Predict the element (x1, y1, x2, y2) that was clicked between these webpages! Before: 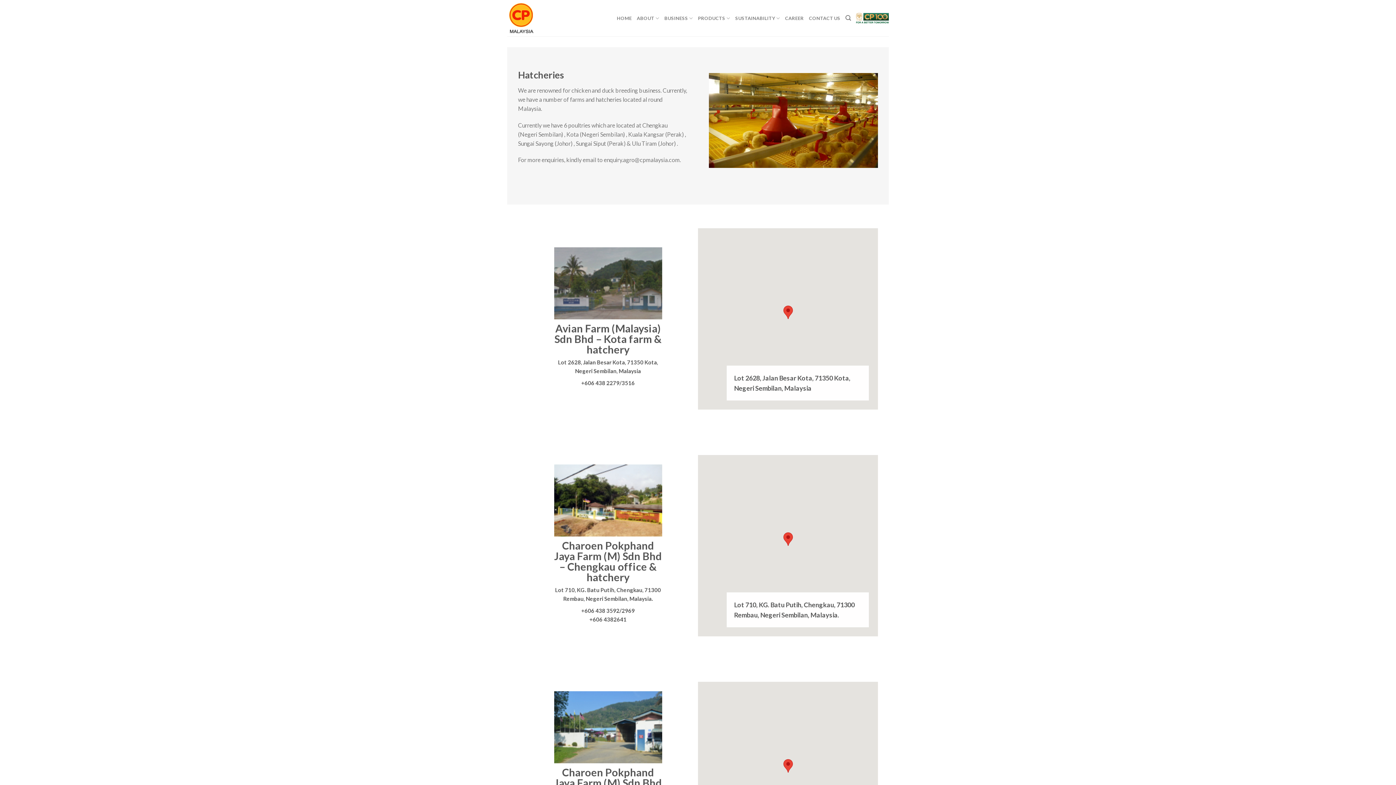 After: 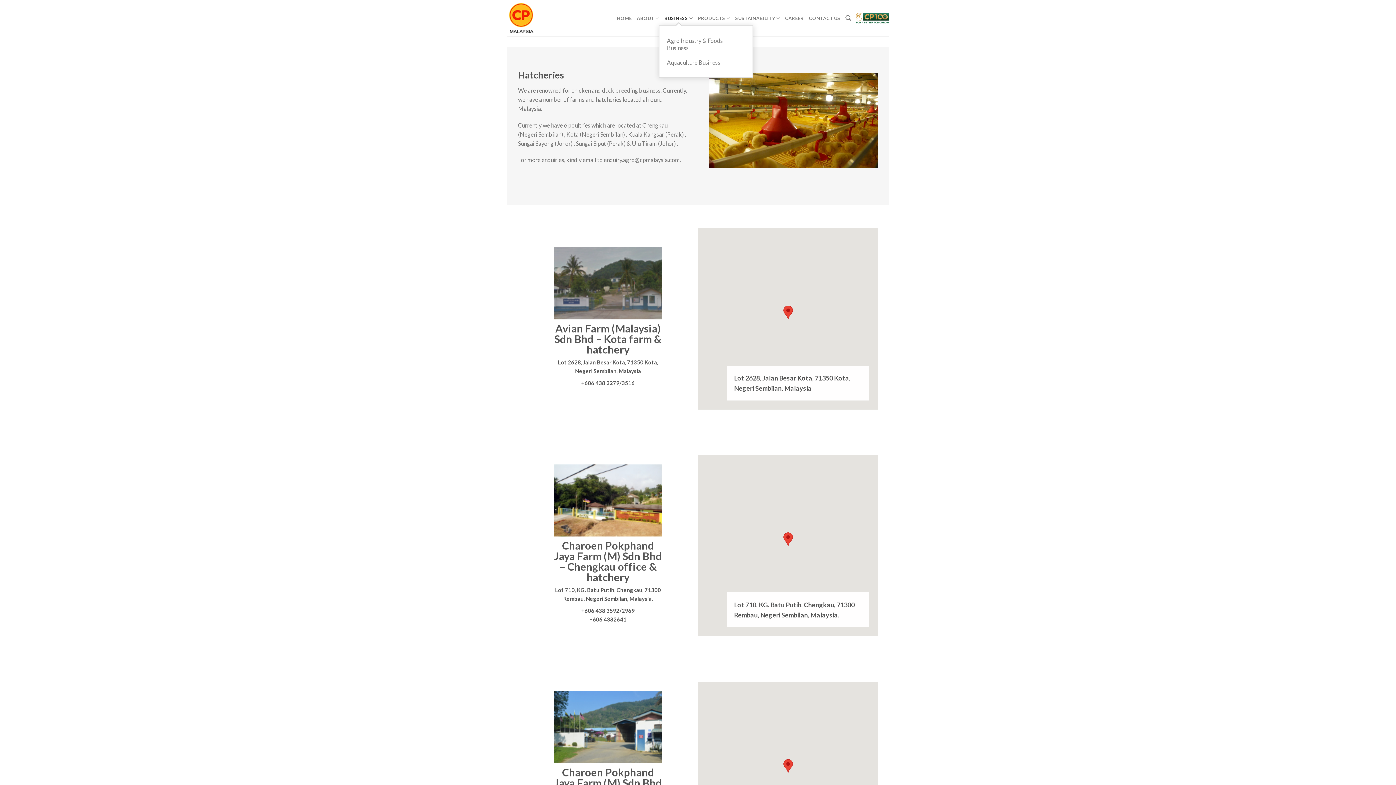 Action: label: BUSINESS bbox: (664, 11, 693, 25)